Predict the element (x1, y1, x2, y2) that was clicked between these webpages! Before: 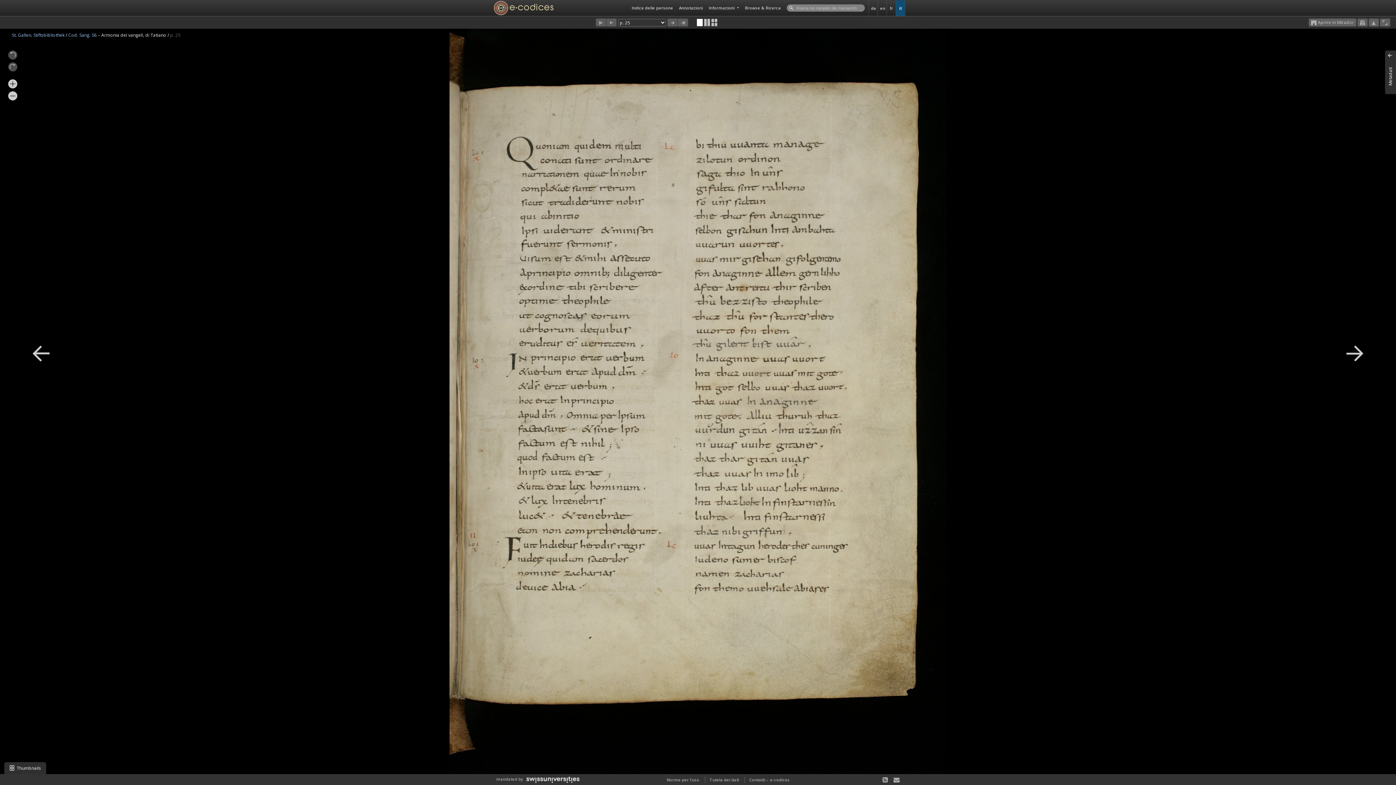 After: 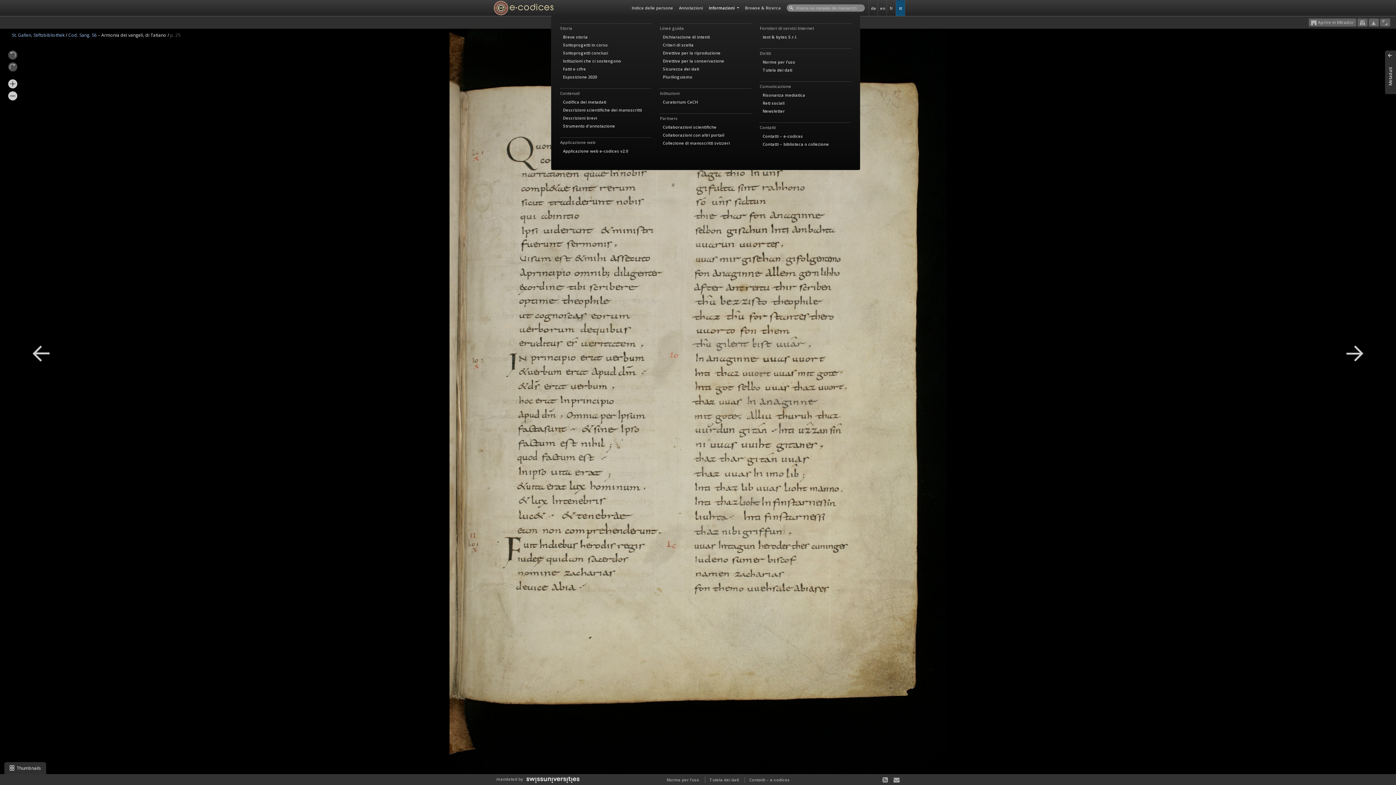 Action: label: Informazioni  bbox: (706, 0, 742, 15)